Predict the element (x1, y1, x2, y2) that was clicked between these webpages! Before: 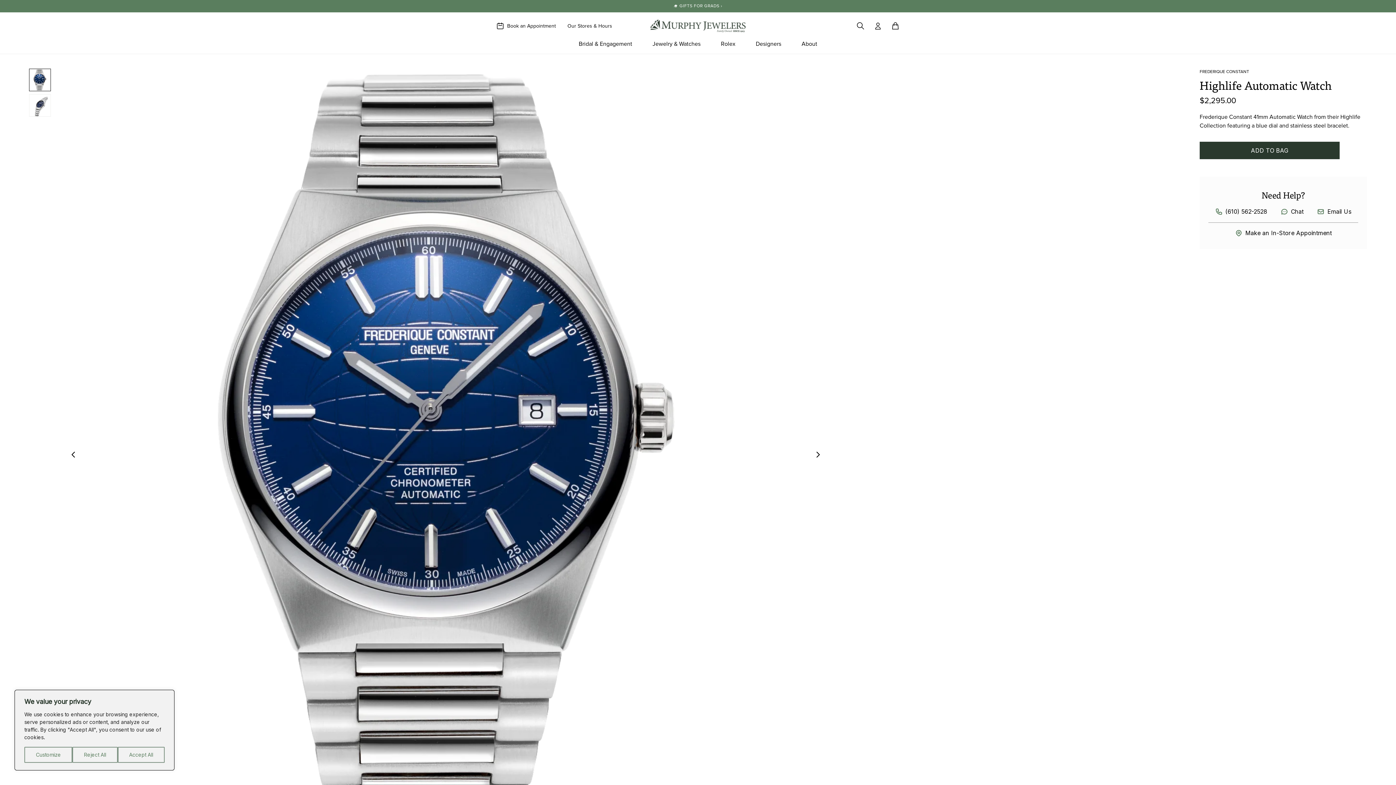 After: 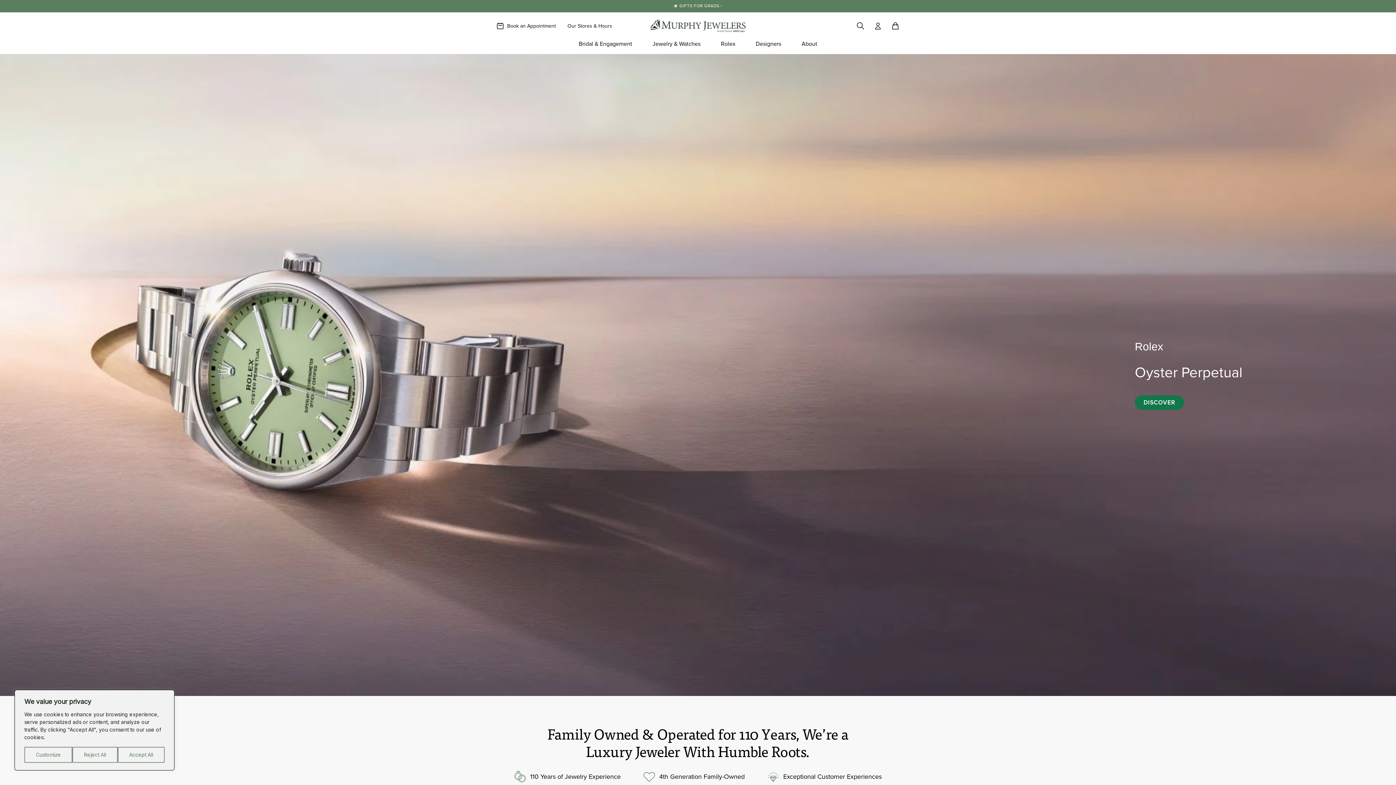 Action: bbox: (630, 18, 765, 33)